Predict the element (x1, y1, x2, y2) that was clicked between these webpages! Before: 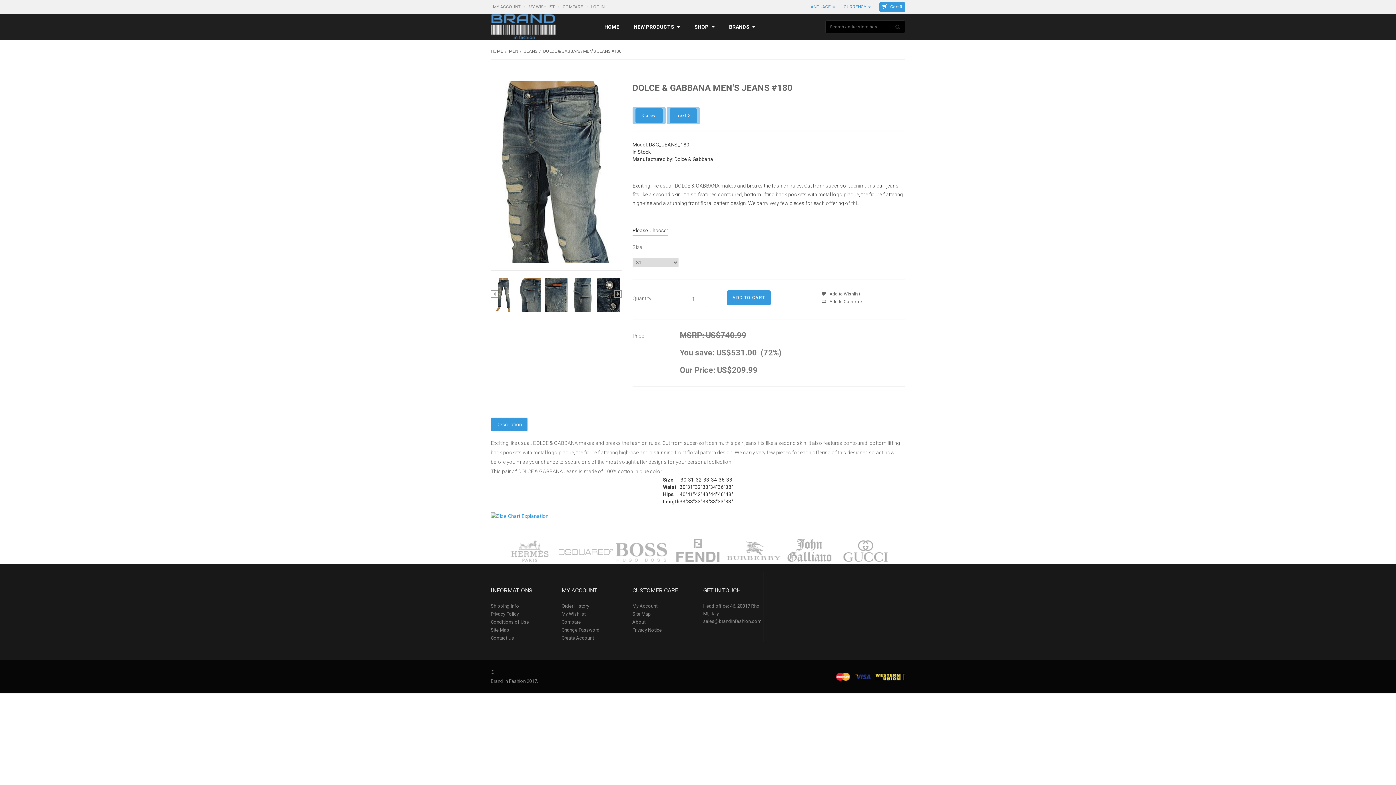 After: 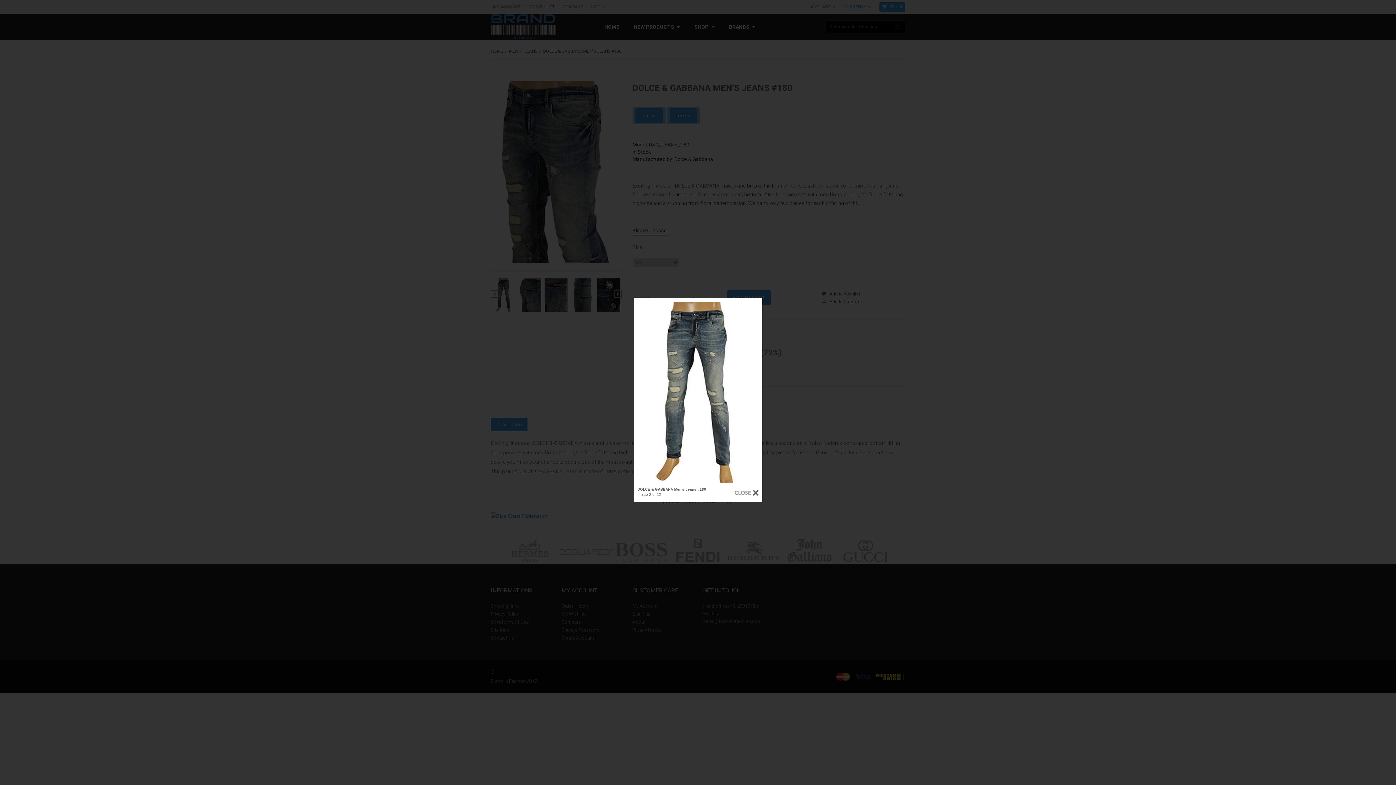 Action: bbox: (490, 291, 517, 297)